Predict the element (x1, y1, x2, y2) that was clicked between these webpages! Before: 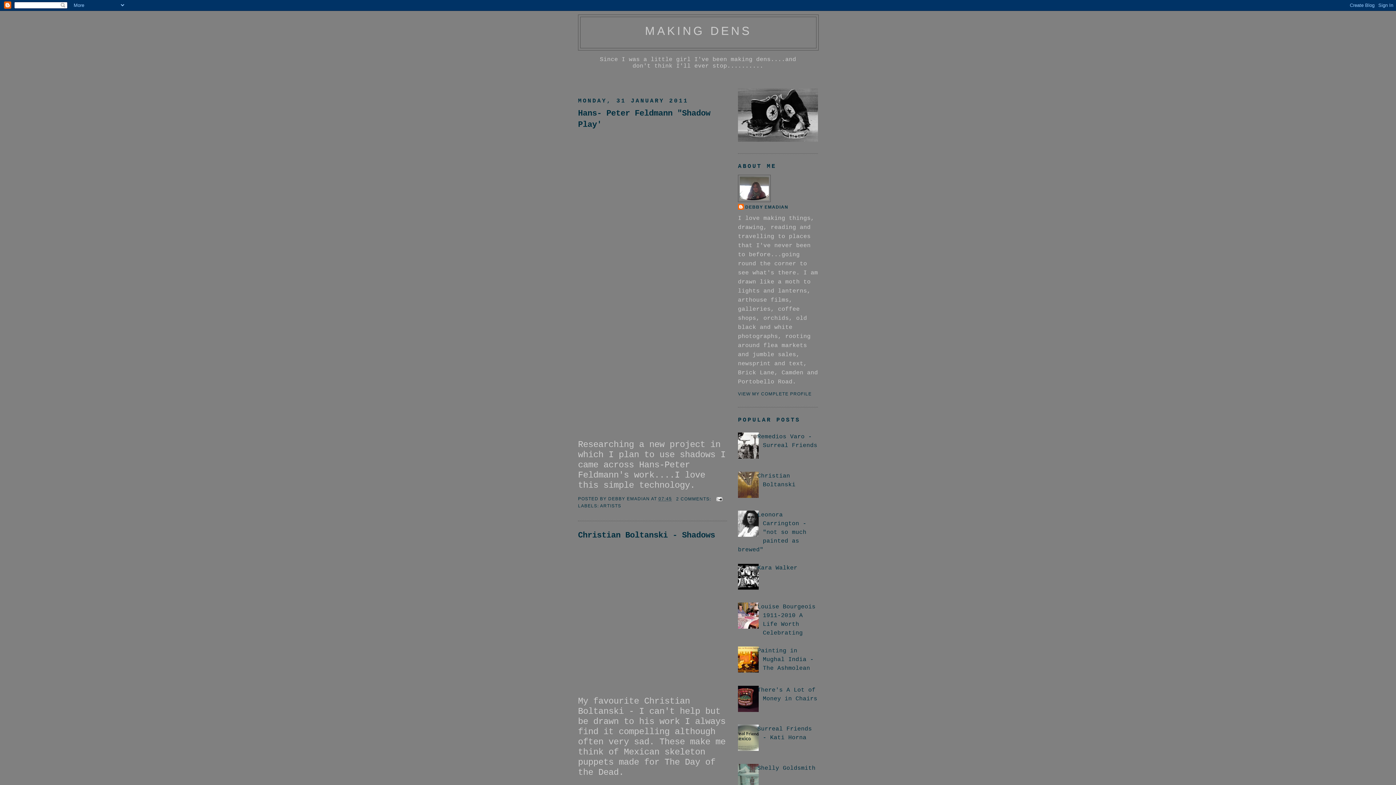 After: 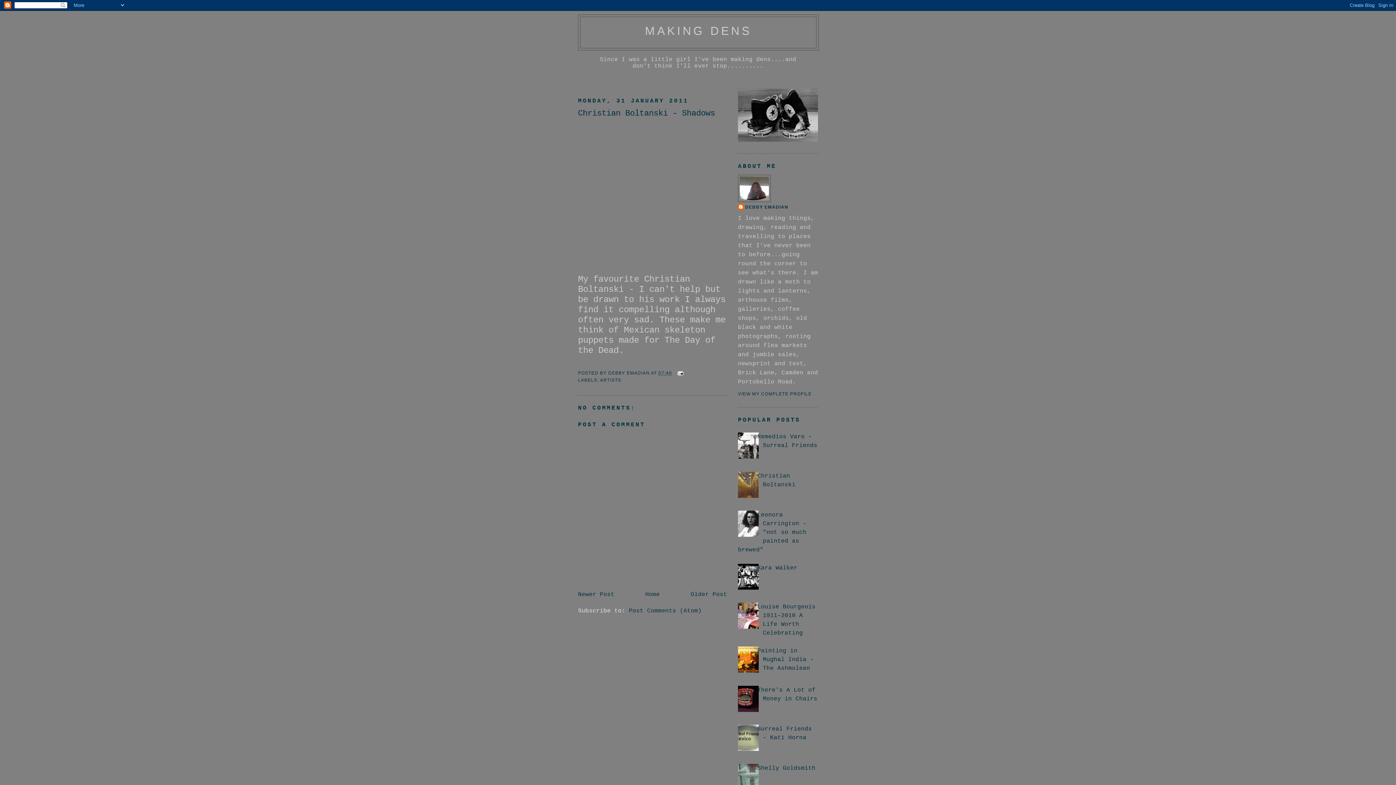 Action: bbox: (578, 530, 727, 541) label: Christian Boltanski - Shadows